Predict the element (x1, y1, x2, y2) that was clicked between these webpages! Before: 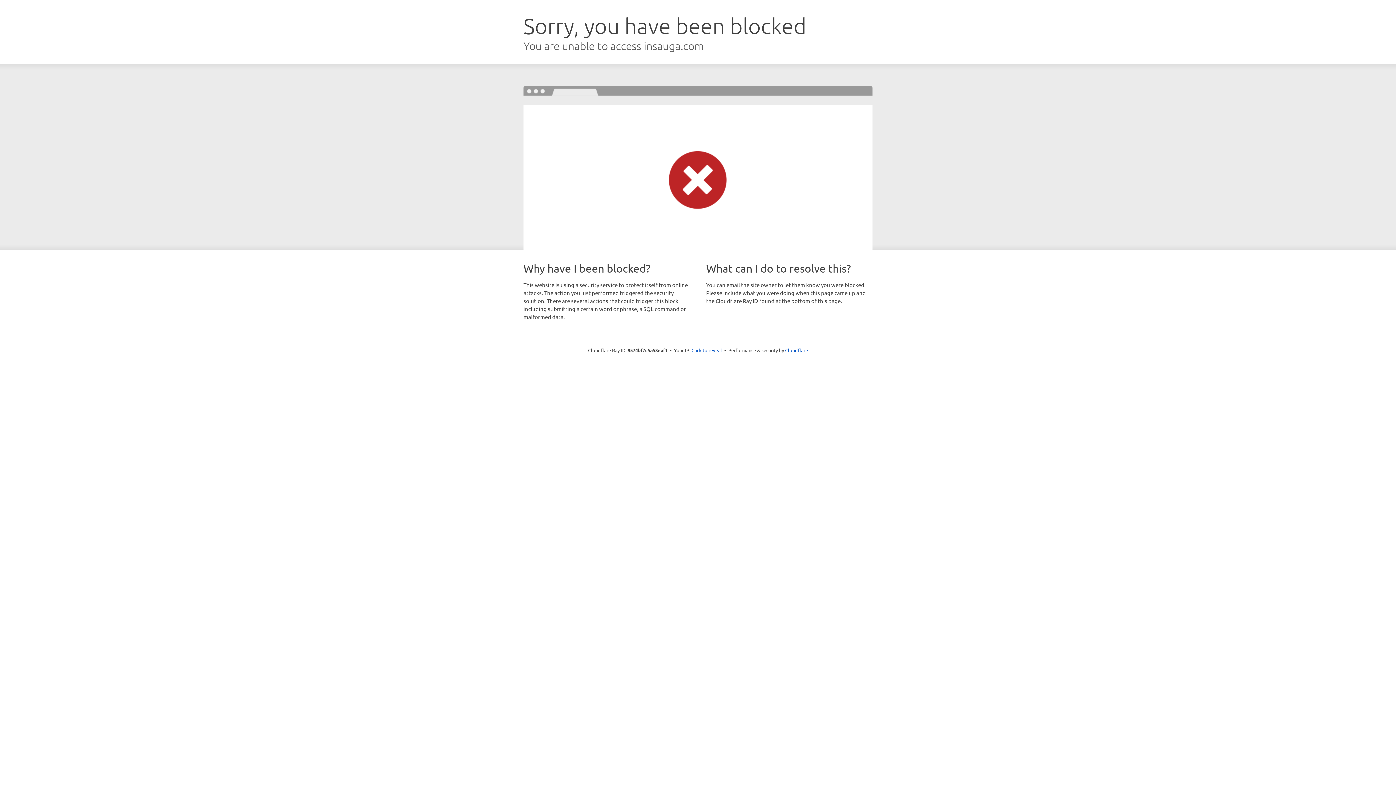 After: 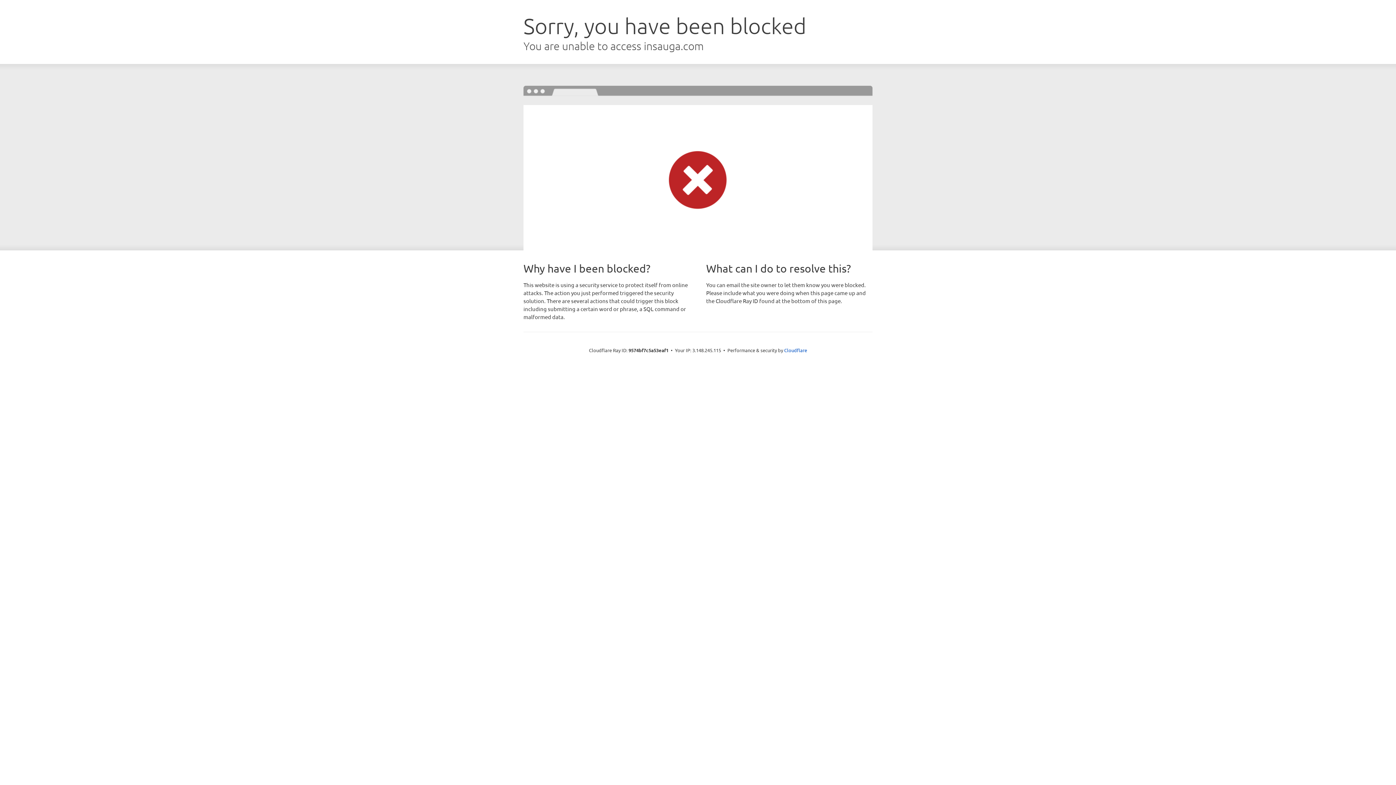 Action: label: Click to reveal bbox: (691, 346, 722, 353)